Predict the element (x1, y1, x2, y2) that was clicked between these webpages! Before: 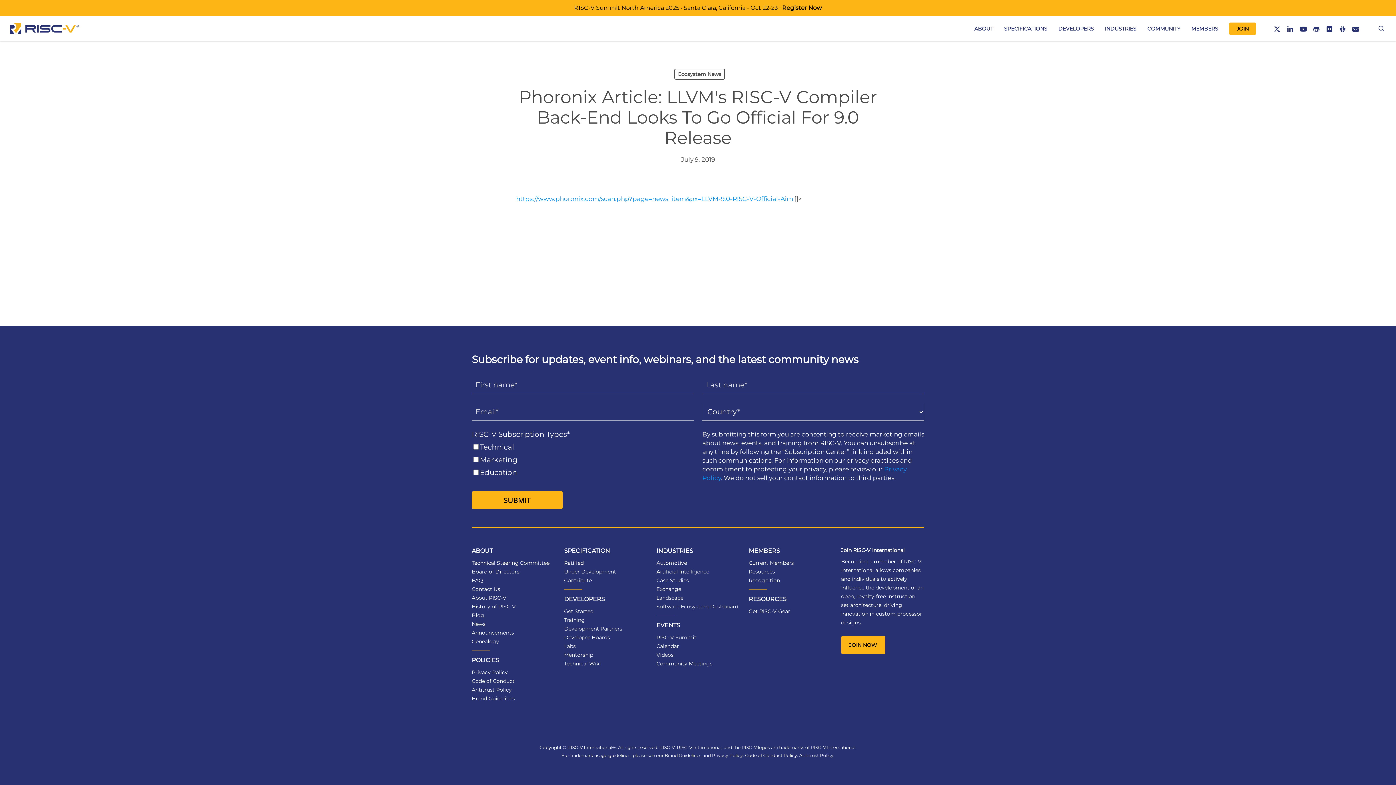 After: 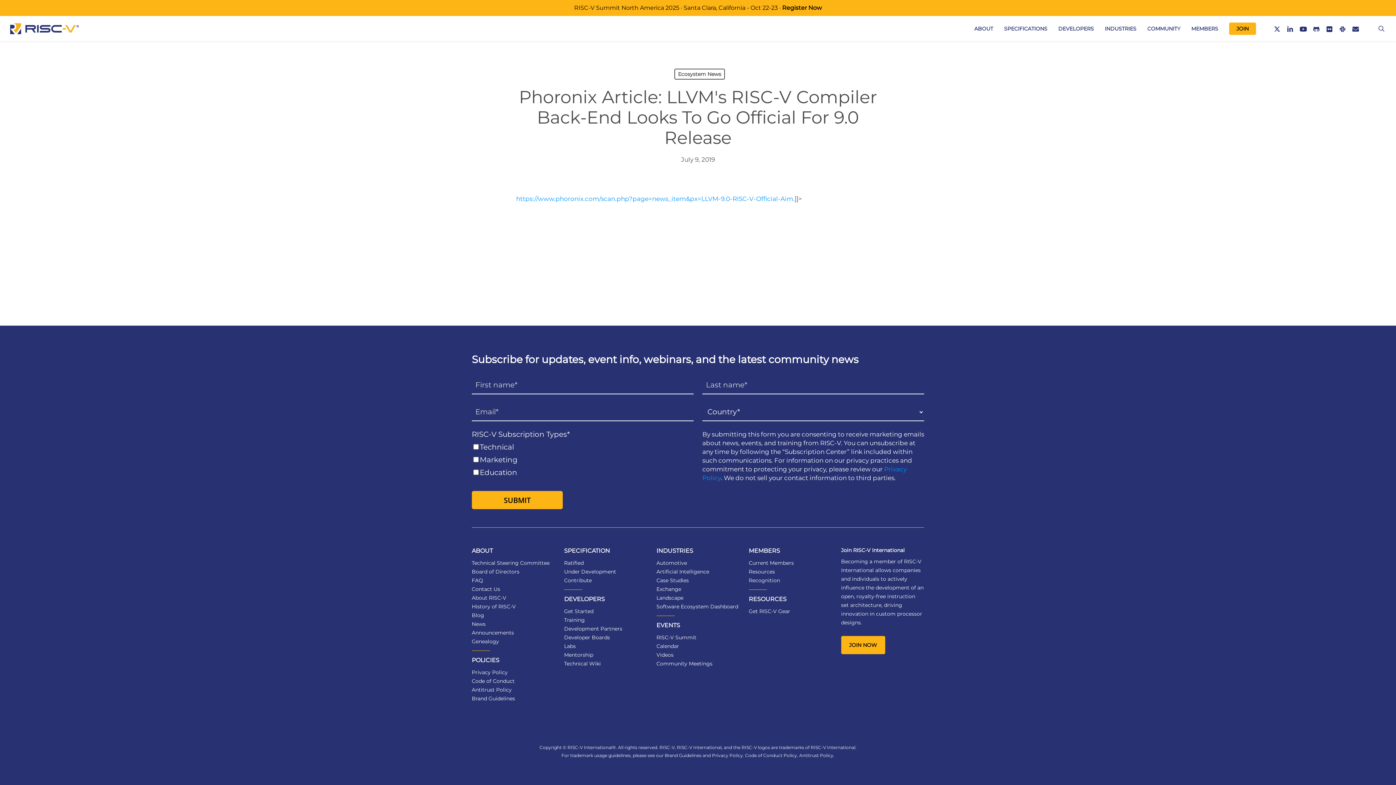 Action: label: Community Meetings bbox: (656, 660, 712, 667)